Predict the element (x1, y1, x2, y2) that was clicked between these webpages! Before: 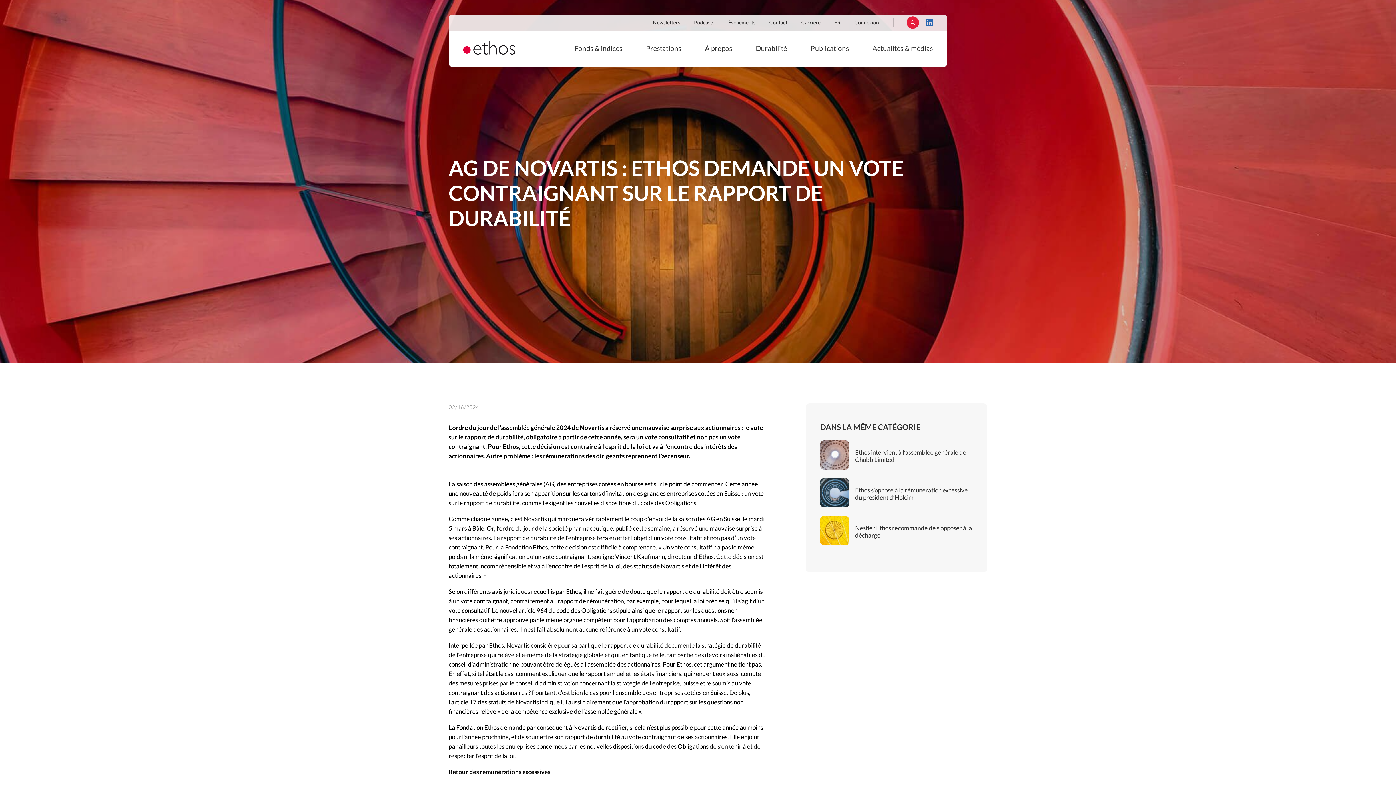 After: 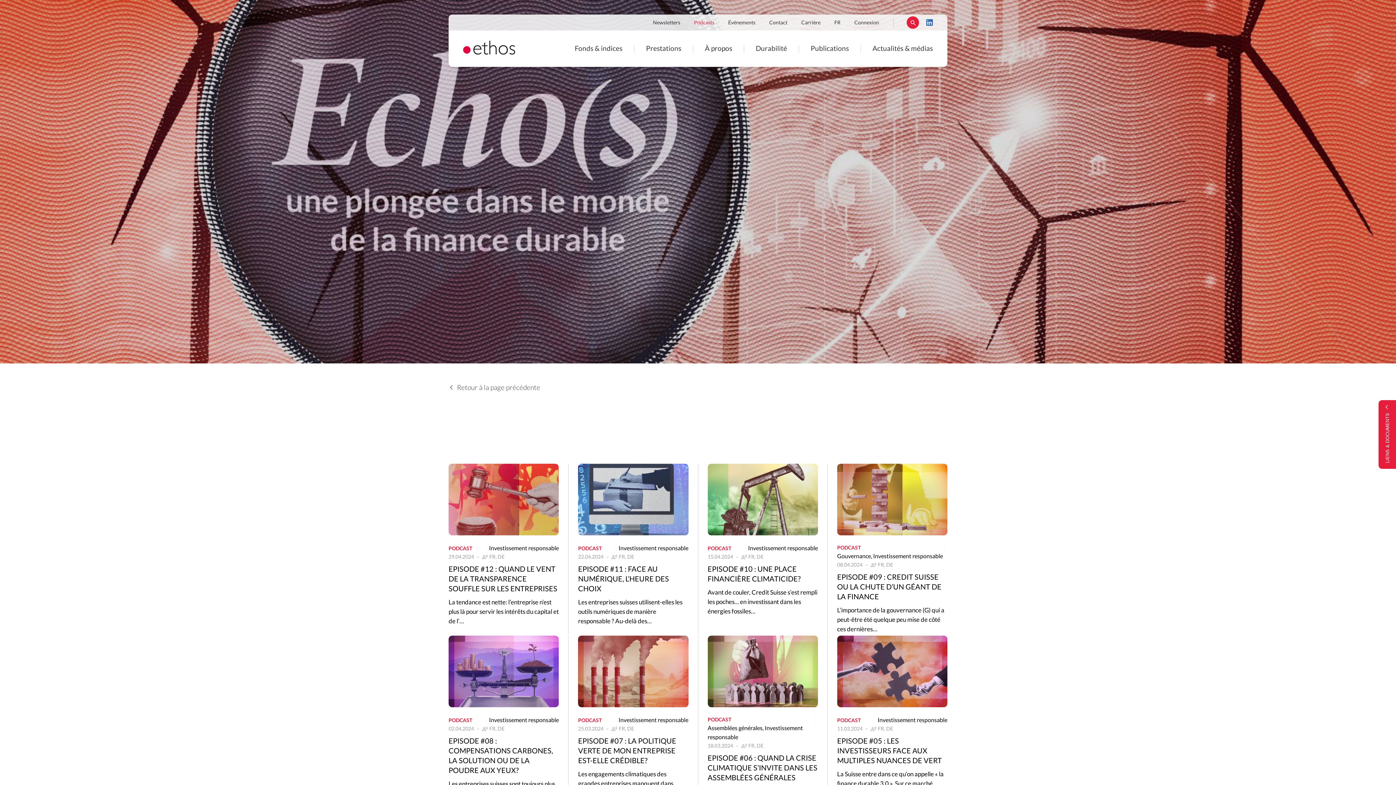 Action: label: Podcasts bbox: (688, 20, 720, 25)